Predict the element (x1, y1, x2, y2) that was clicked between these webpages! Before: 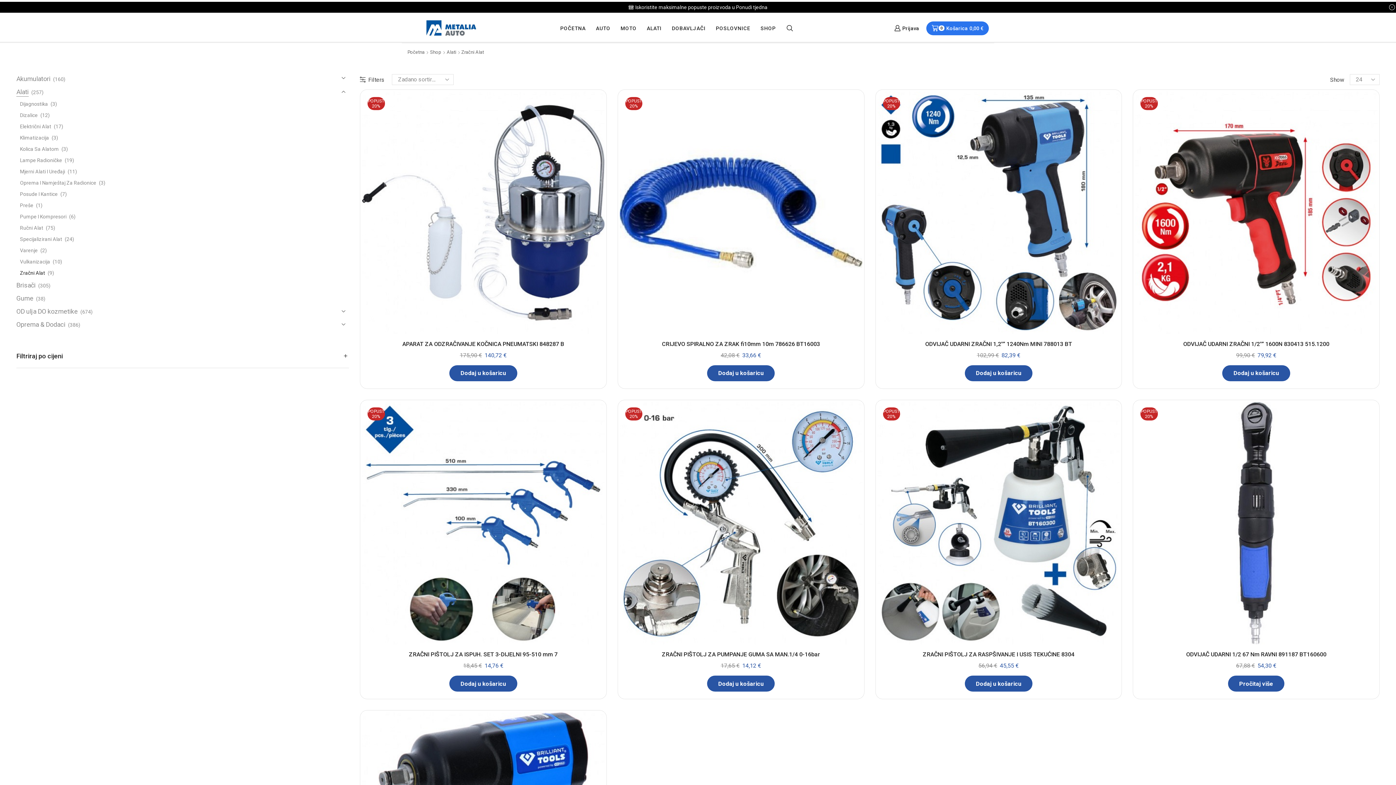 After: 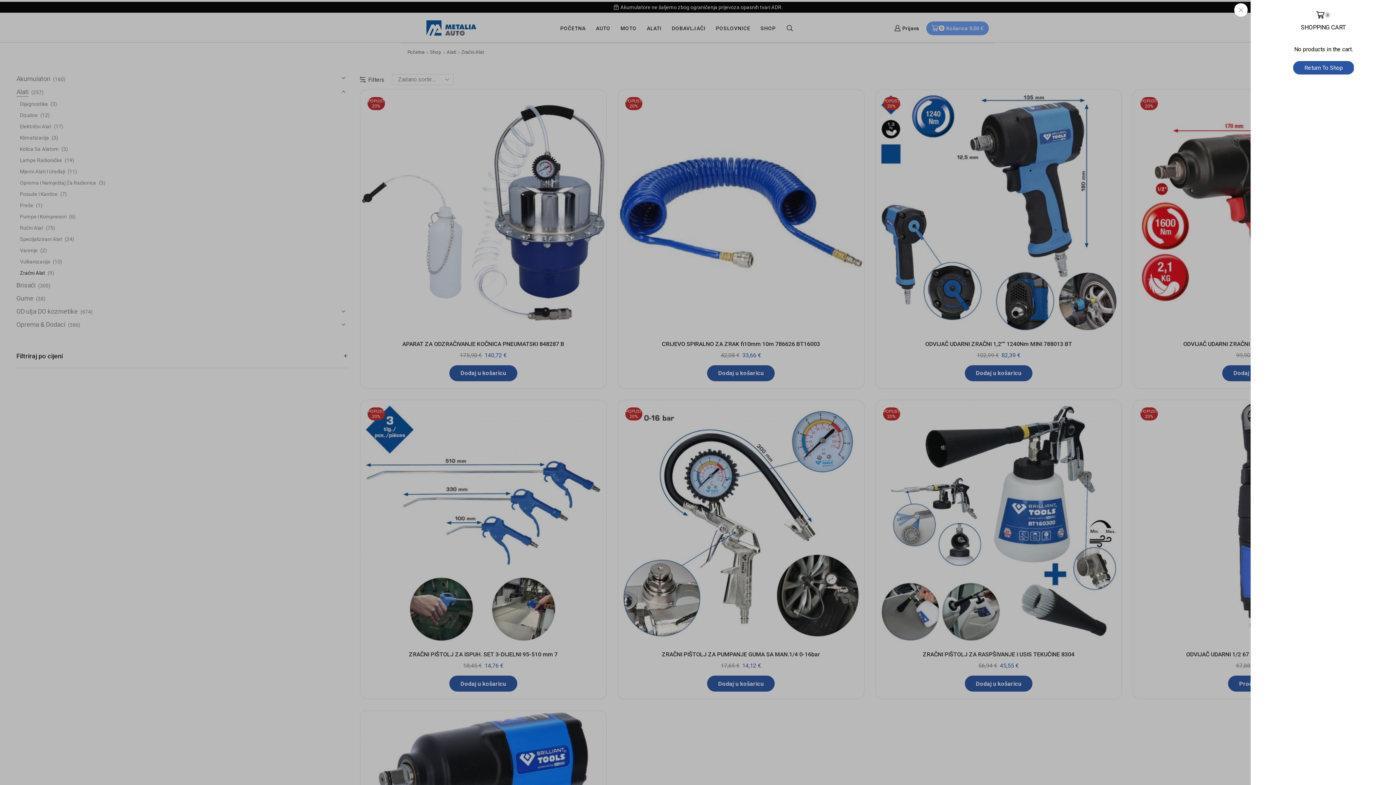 Action: bbox: (926, 21, 989, 35) label: 0
Košarica
0,00 €